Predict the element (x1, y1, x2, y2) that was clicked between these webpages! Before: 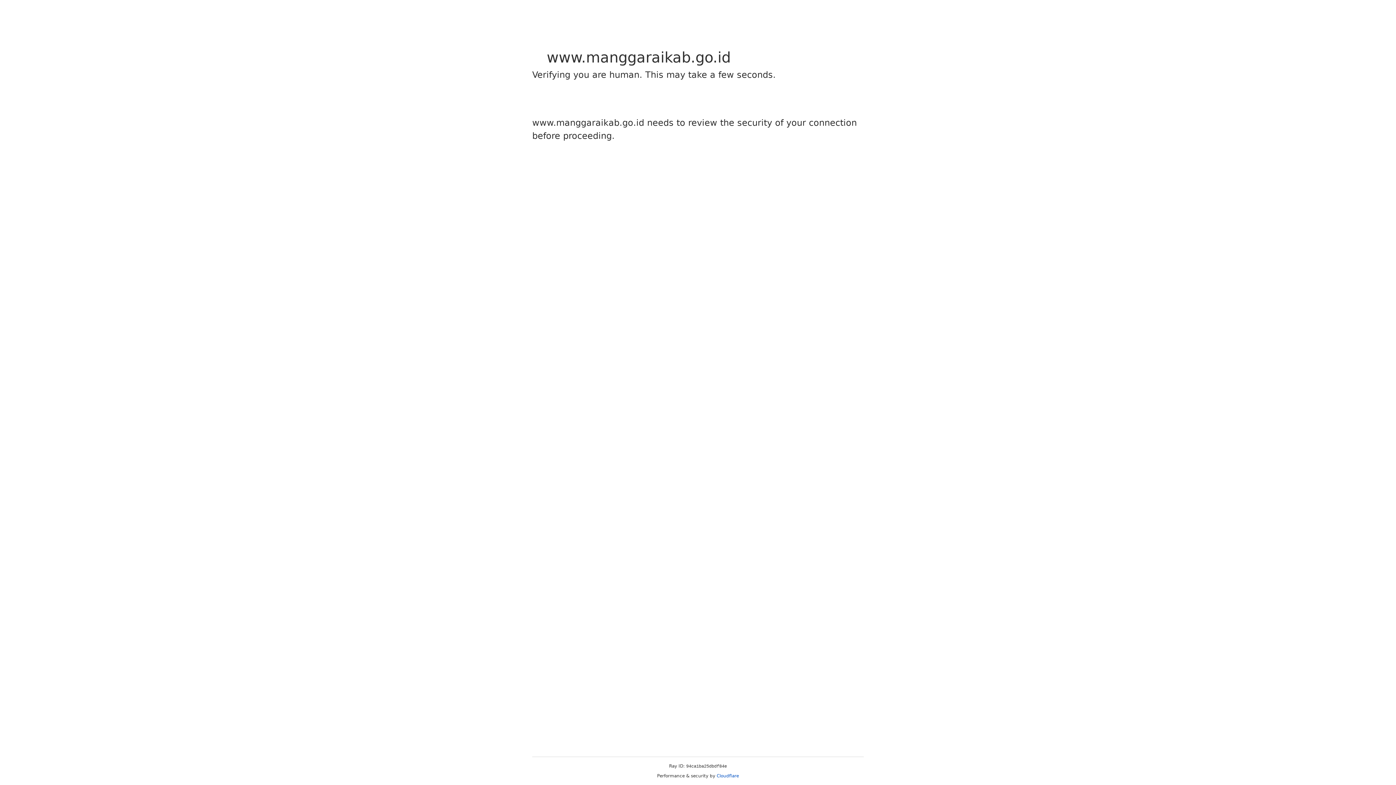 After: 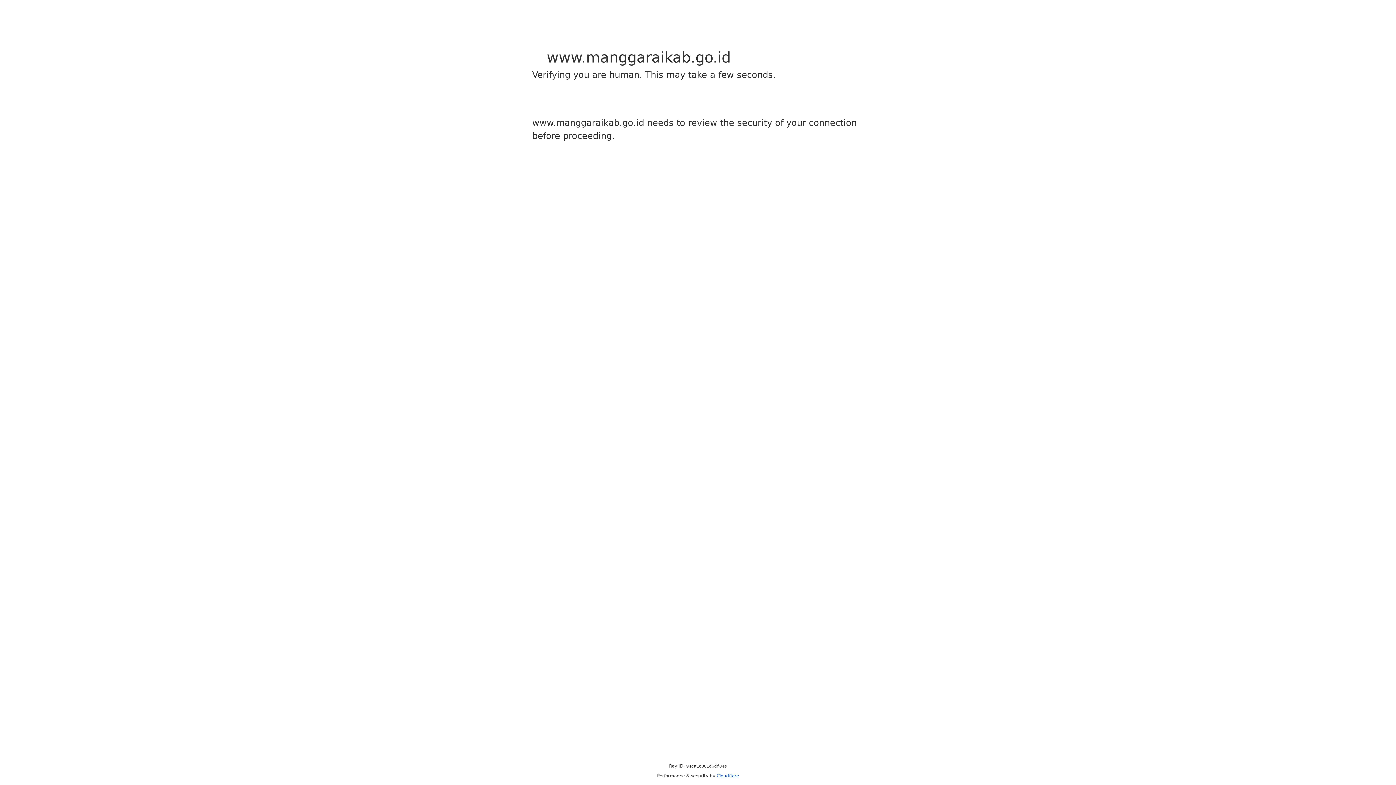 Action: bbox: (716, 773, 739, 778) label: Cloudflare